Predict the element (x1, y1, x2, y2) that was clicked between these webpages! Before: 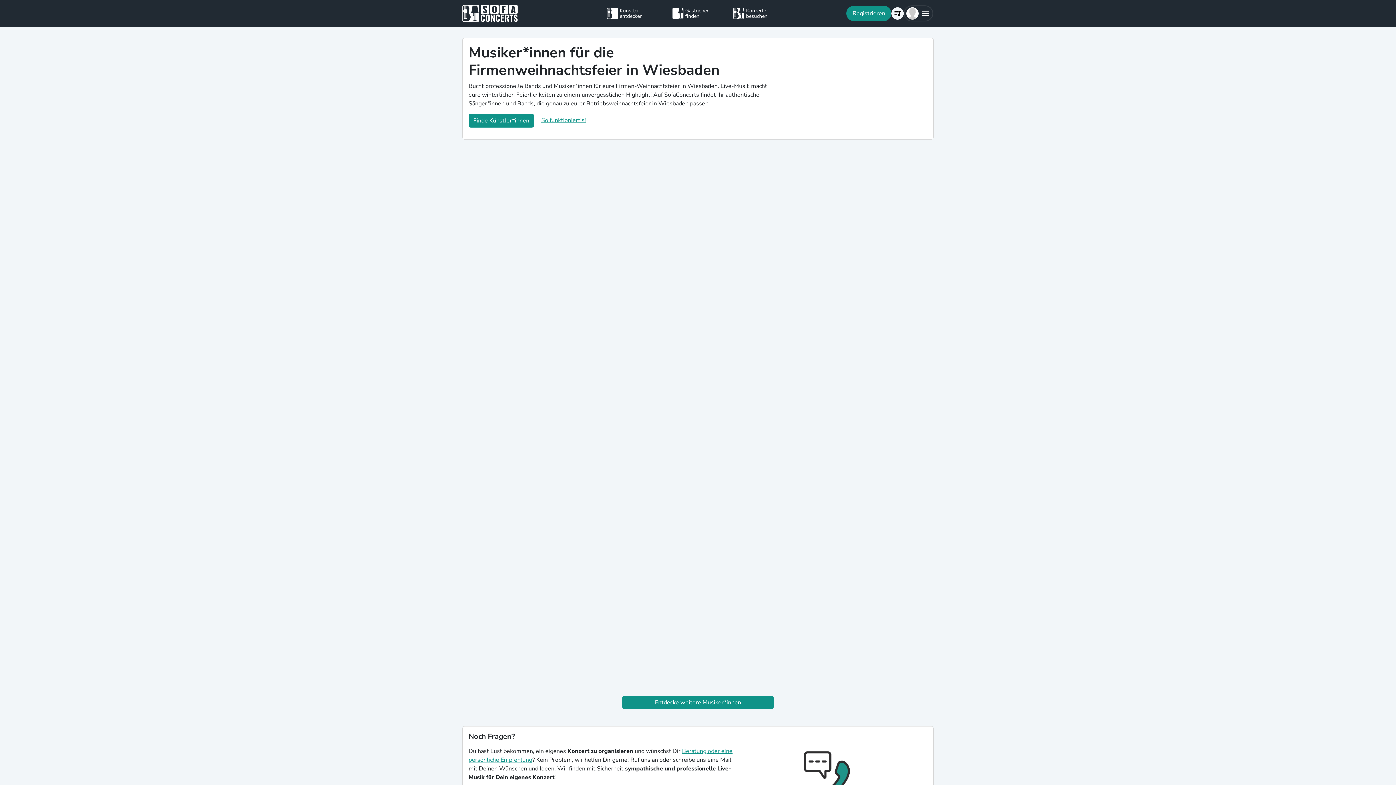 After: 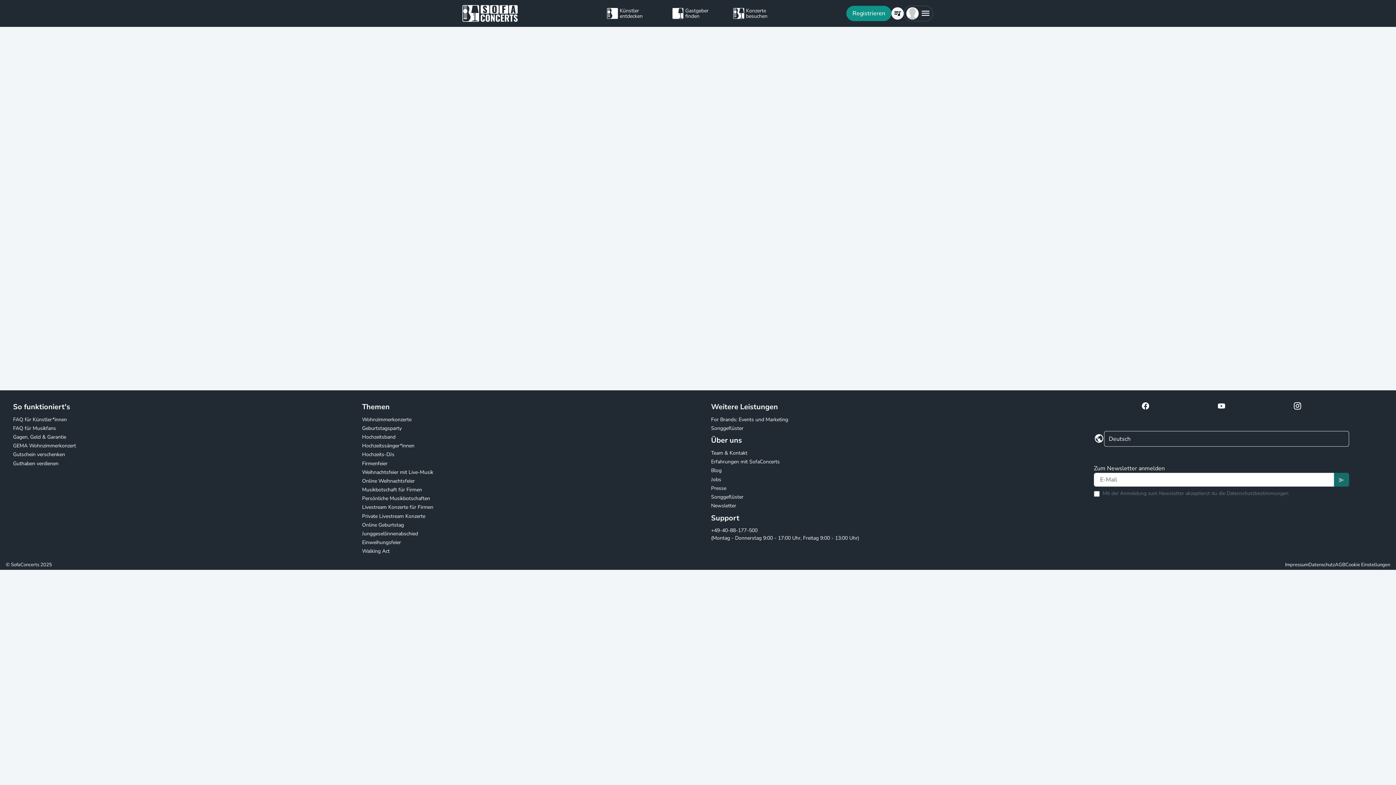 Action: label: Konzerte besuchen bbox: (733, 5, 789, 21)